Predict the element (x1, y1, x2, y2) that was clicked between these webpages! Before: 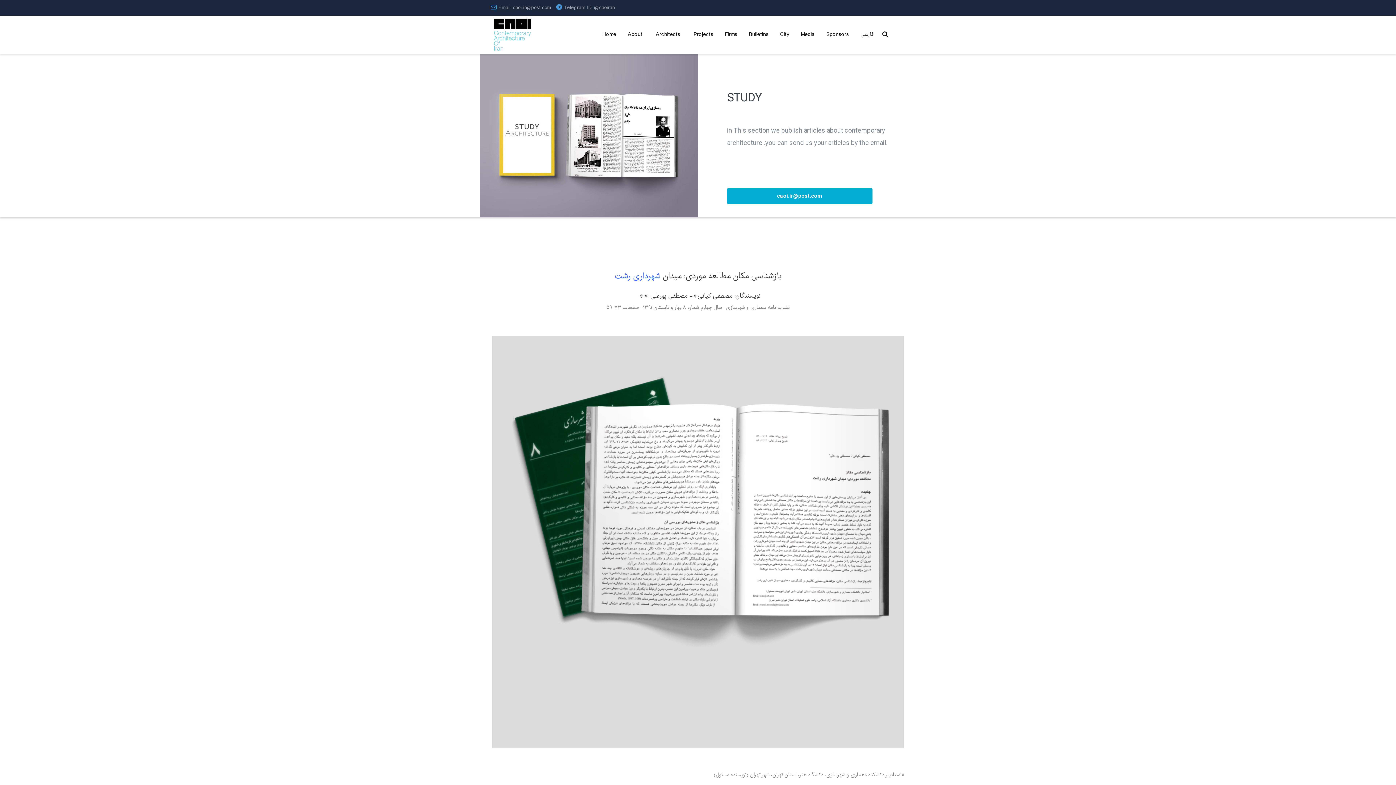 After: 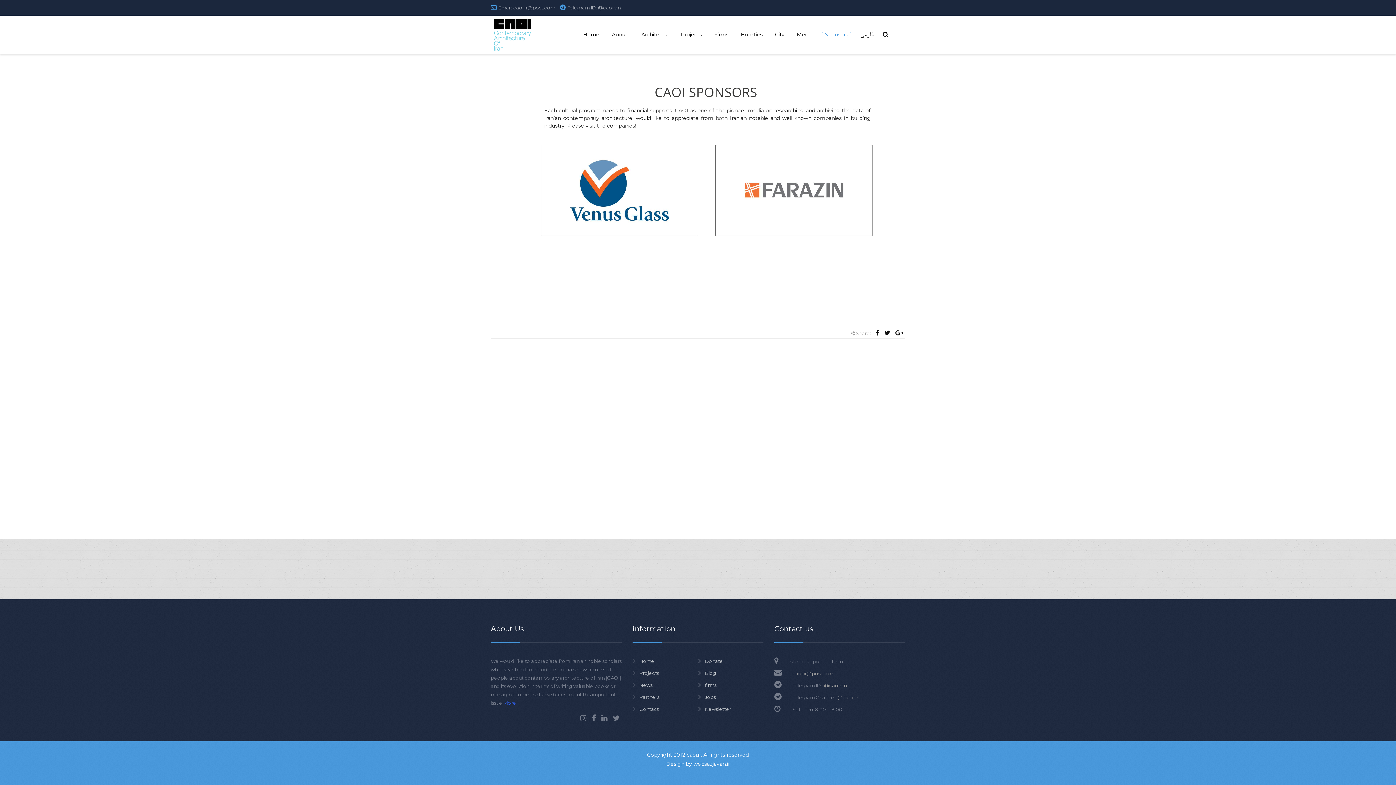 Action: bbox: (821, 15, 854, 53) label: Sponsors